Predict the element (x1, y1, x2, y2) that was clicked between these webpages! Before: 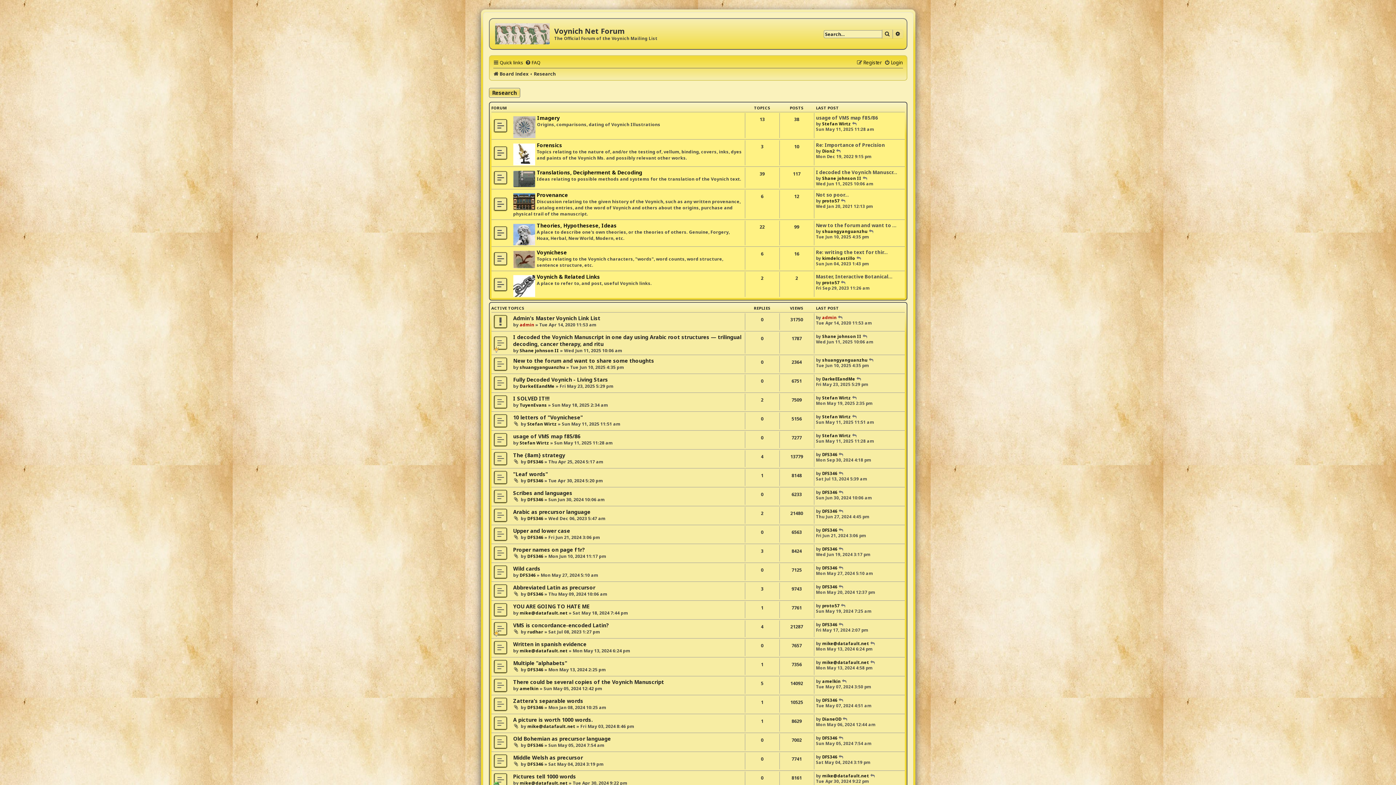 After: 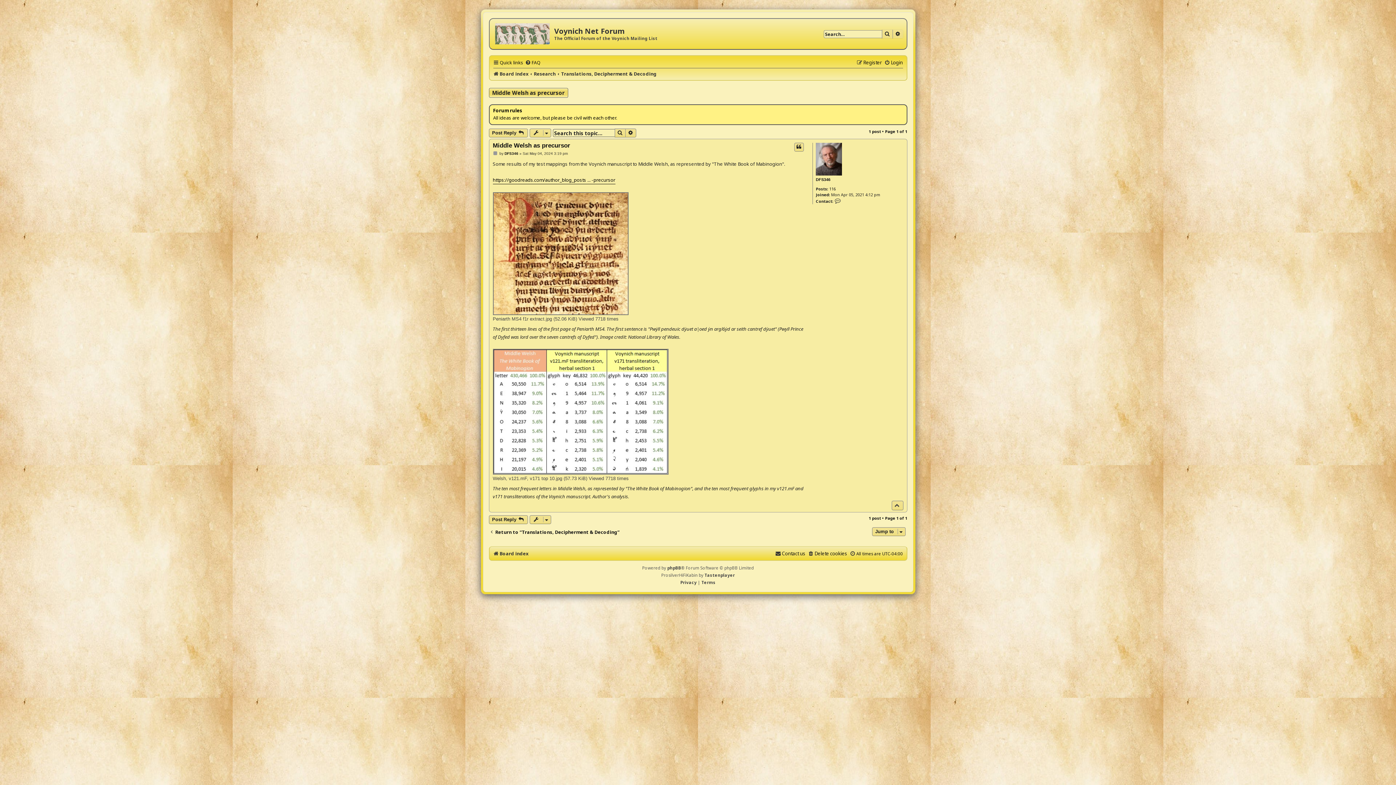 Action: bbox: (513, 754, 583, 761) label: Middle Welsh as precursor